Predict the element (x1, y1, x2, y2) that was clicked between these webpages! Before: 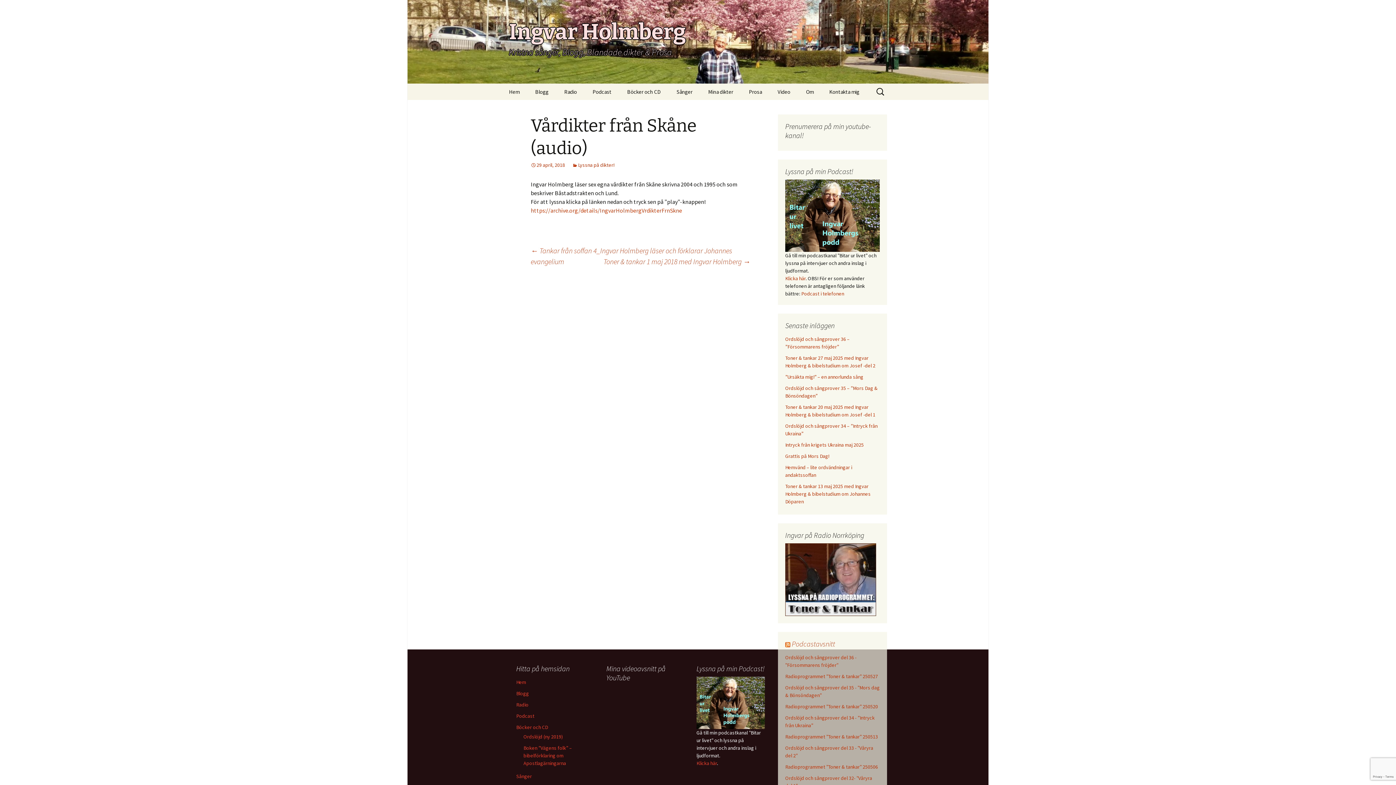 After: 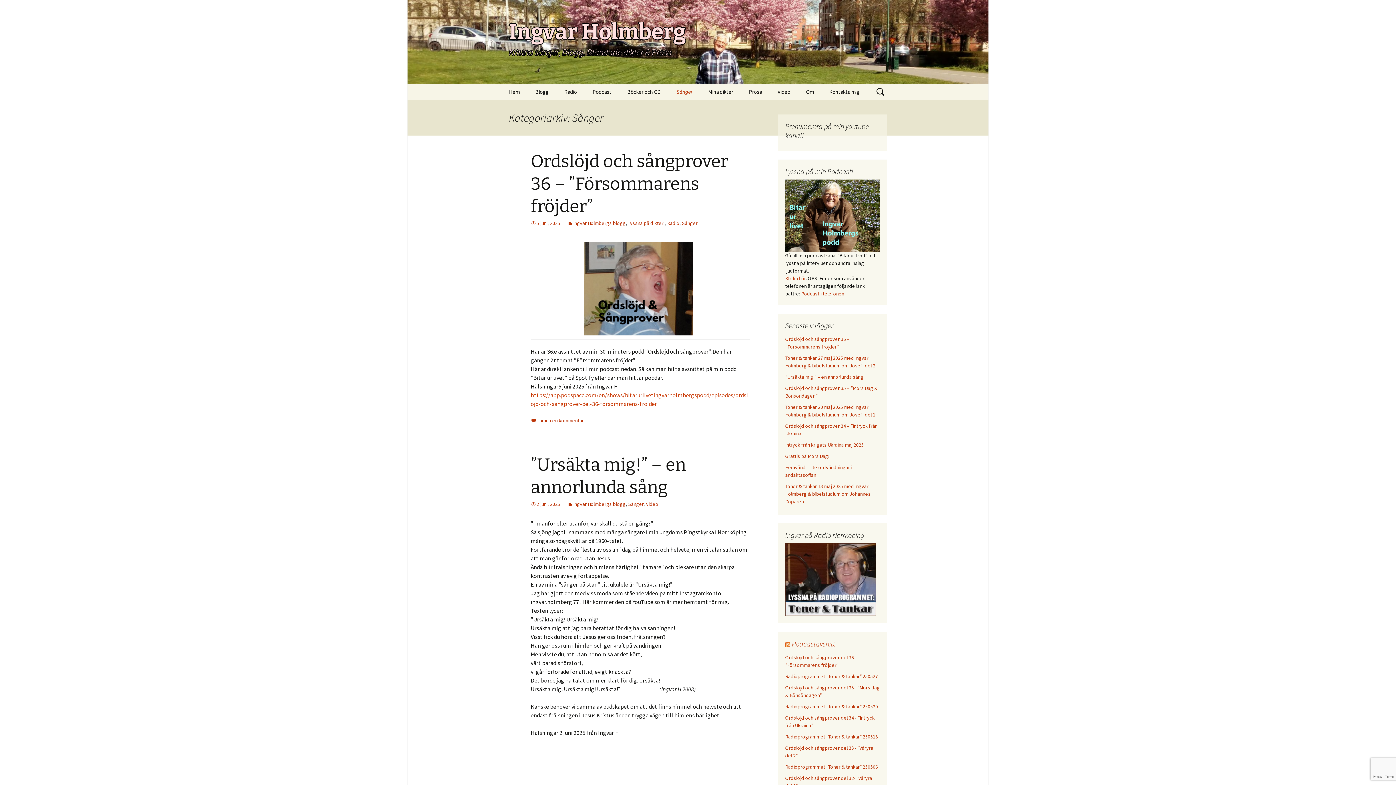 Action: bbox: (669, 83, 700, 100) label: Sånger